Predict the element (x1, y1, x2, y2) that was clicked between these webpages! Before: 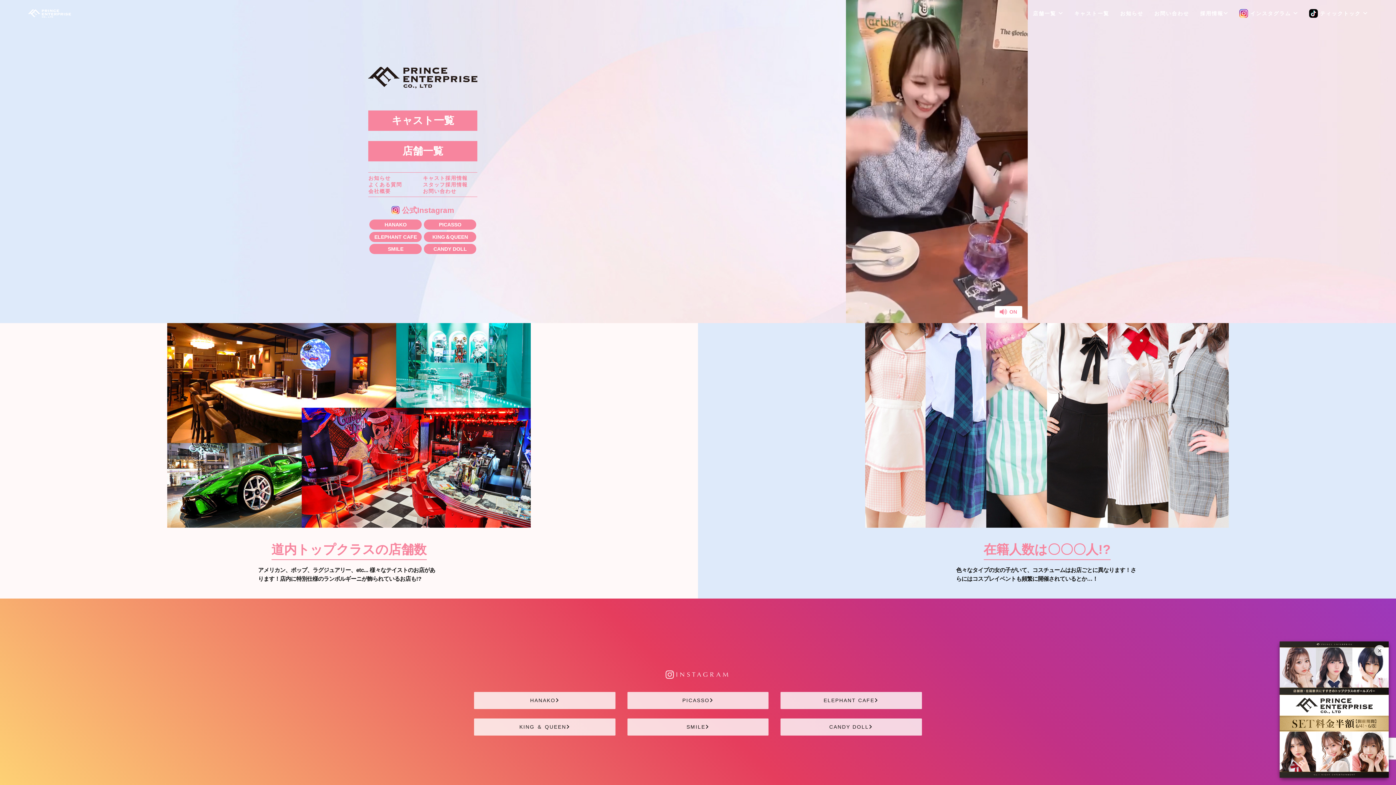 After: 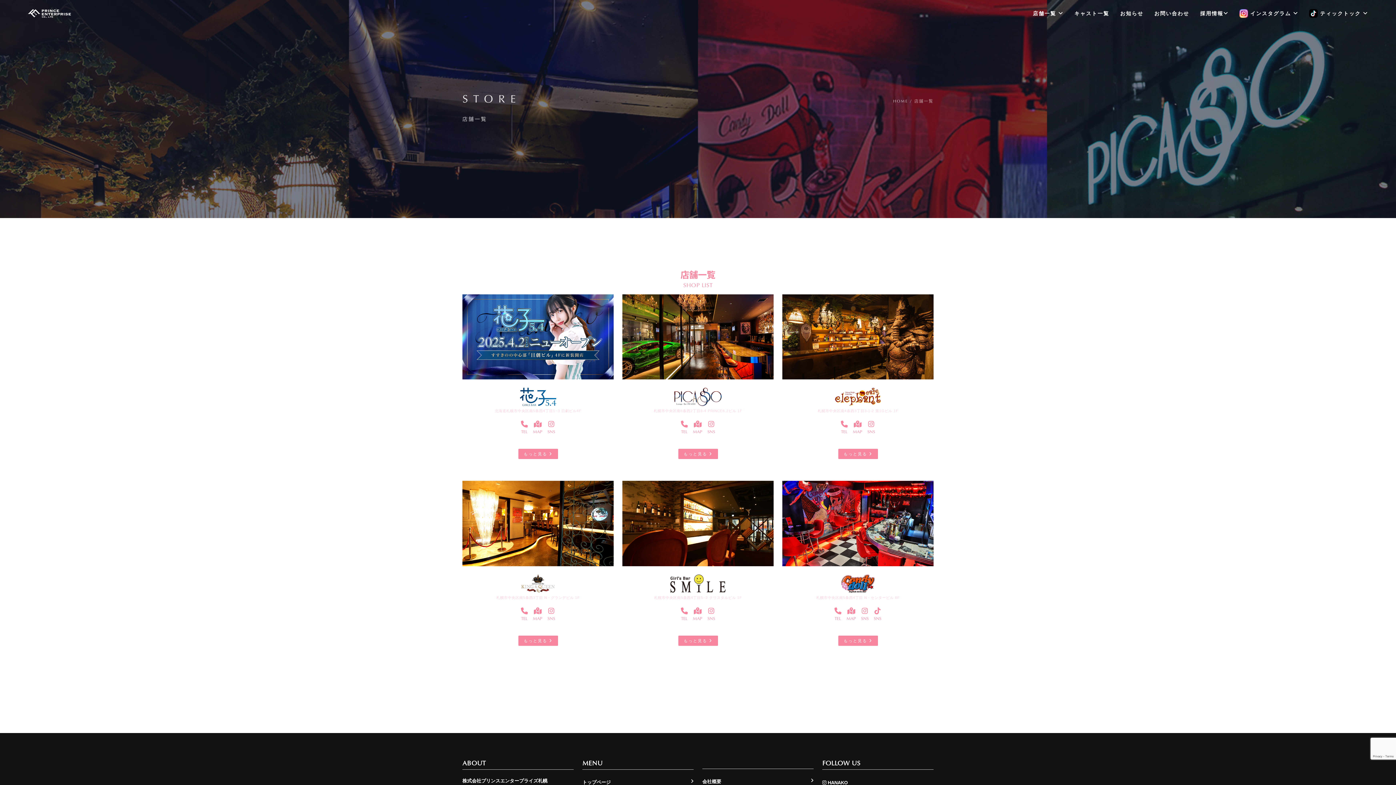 Action: bbox: (1033, 0, 1063, 27) label: 店舗一覧 